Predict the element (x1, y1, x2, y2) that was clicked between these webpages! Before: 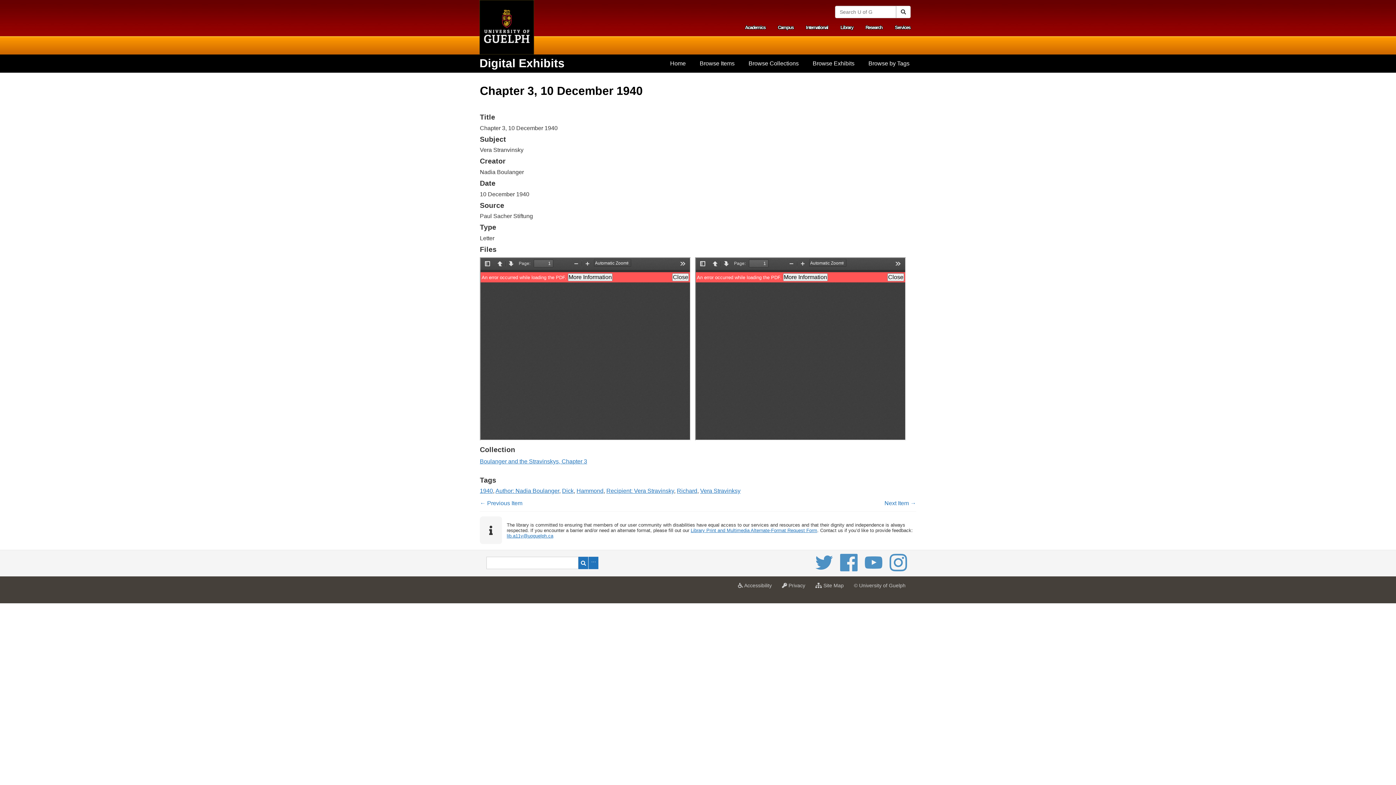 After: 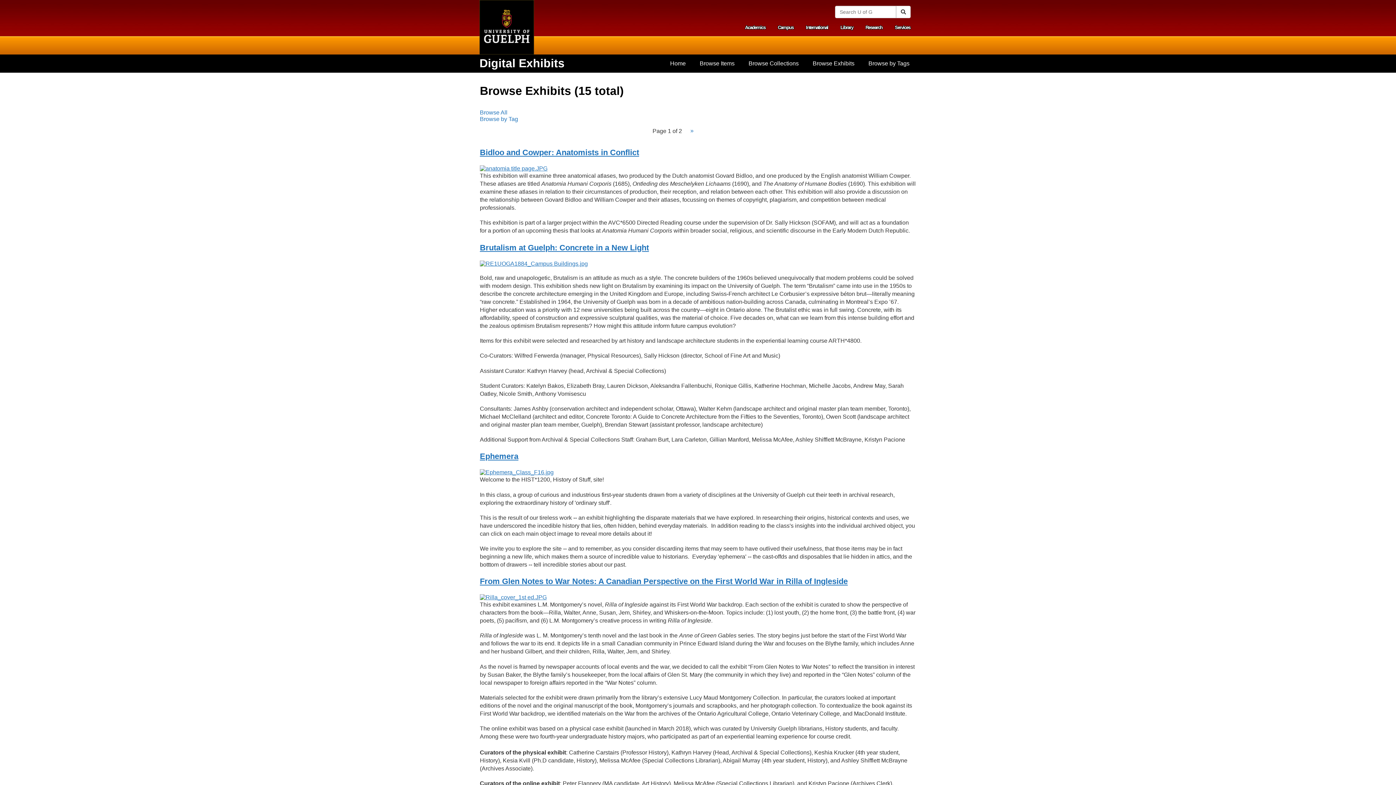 Action: label: Browse Exhibits bbox: (805, 54, 861, 72)